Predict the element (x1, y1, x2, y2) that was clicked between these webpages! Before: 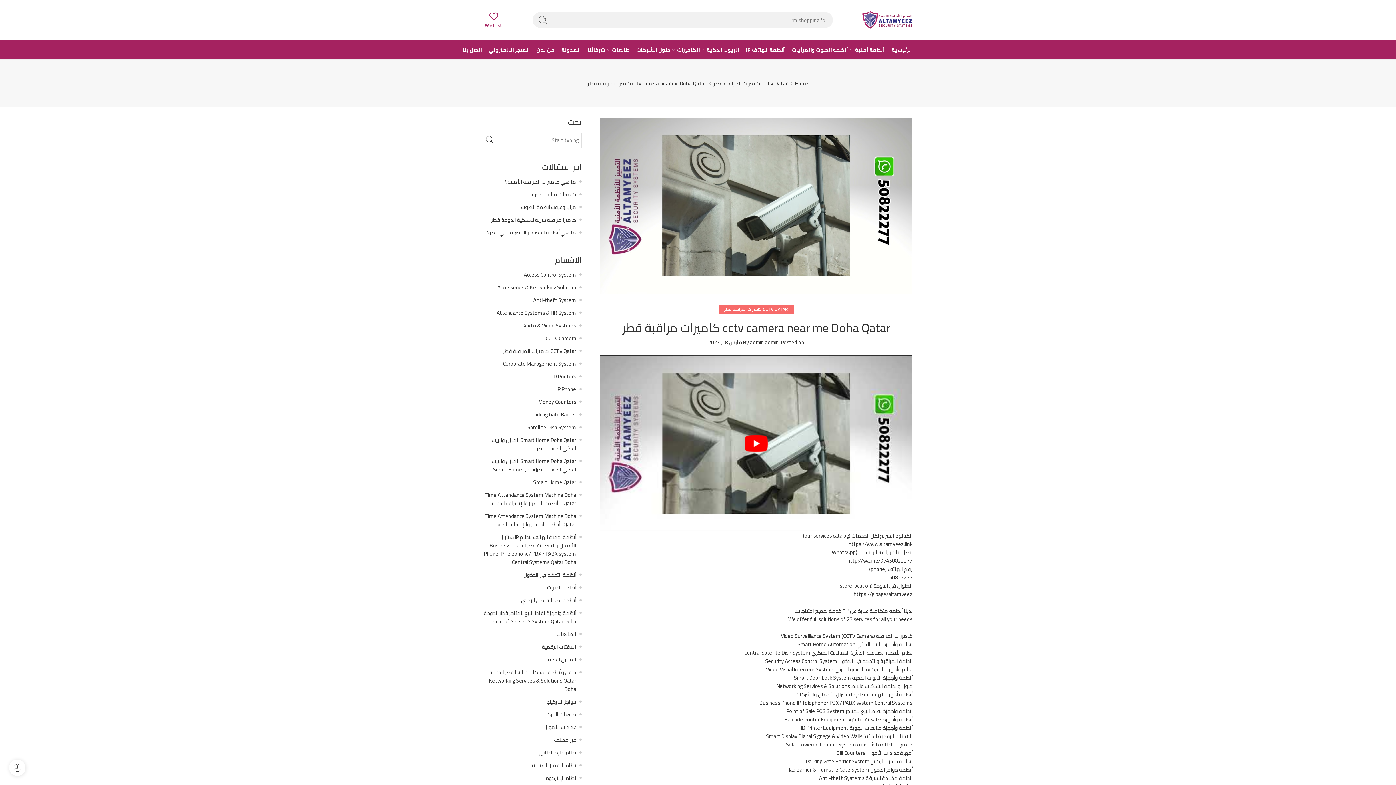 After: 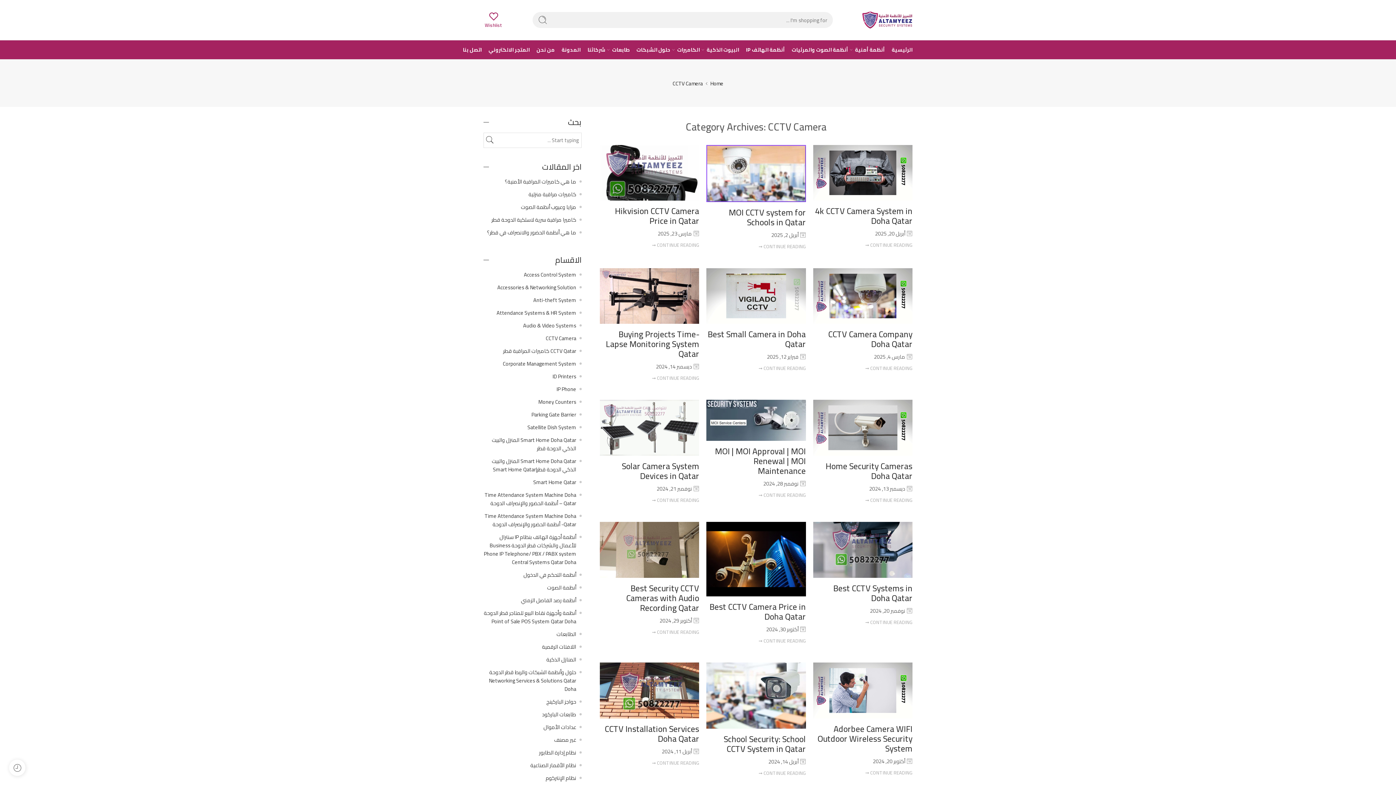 Action: bbox: (545, 333, 576, 343) label: CCTV Camera